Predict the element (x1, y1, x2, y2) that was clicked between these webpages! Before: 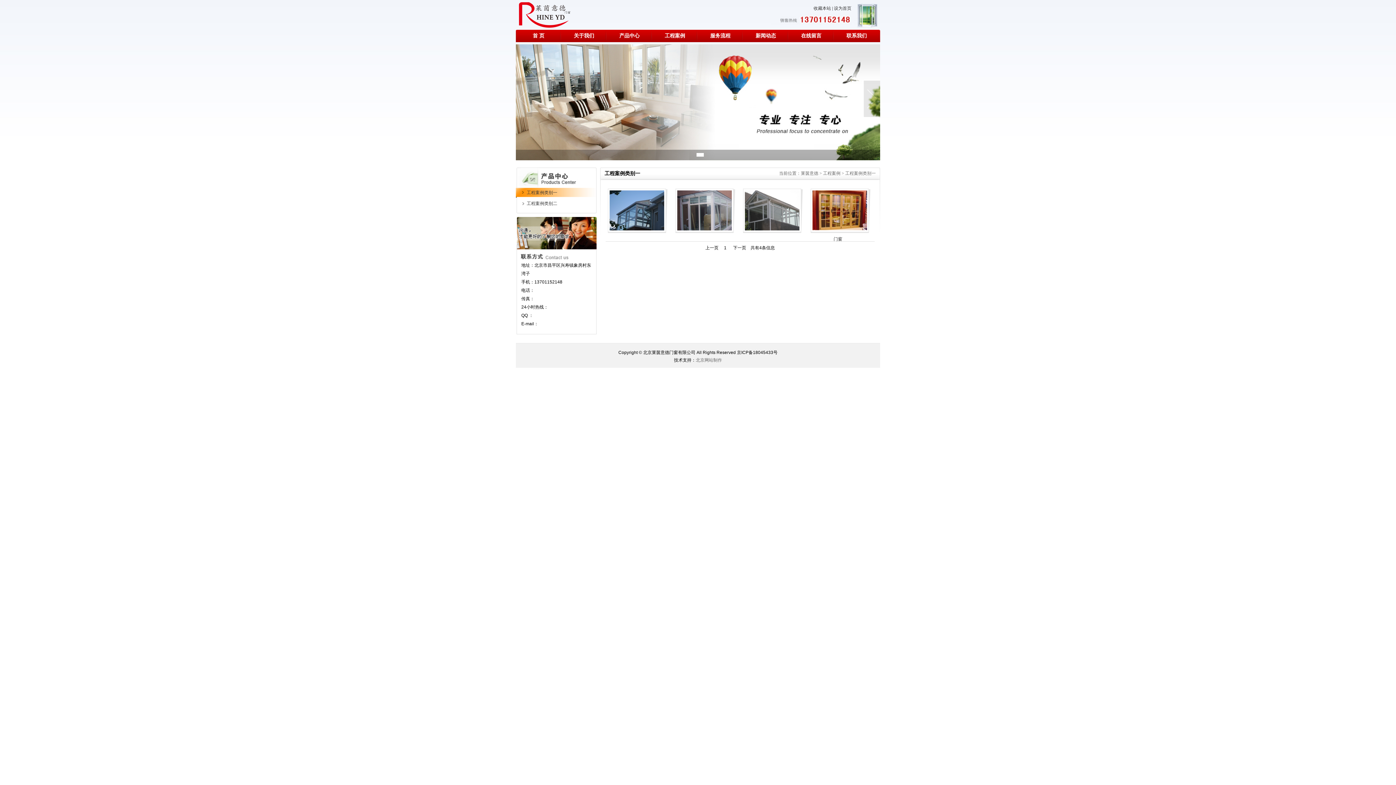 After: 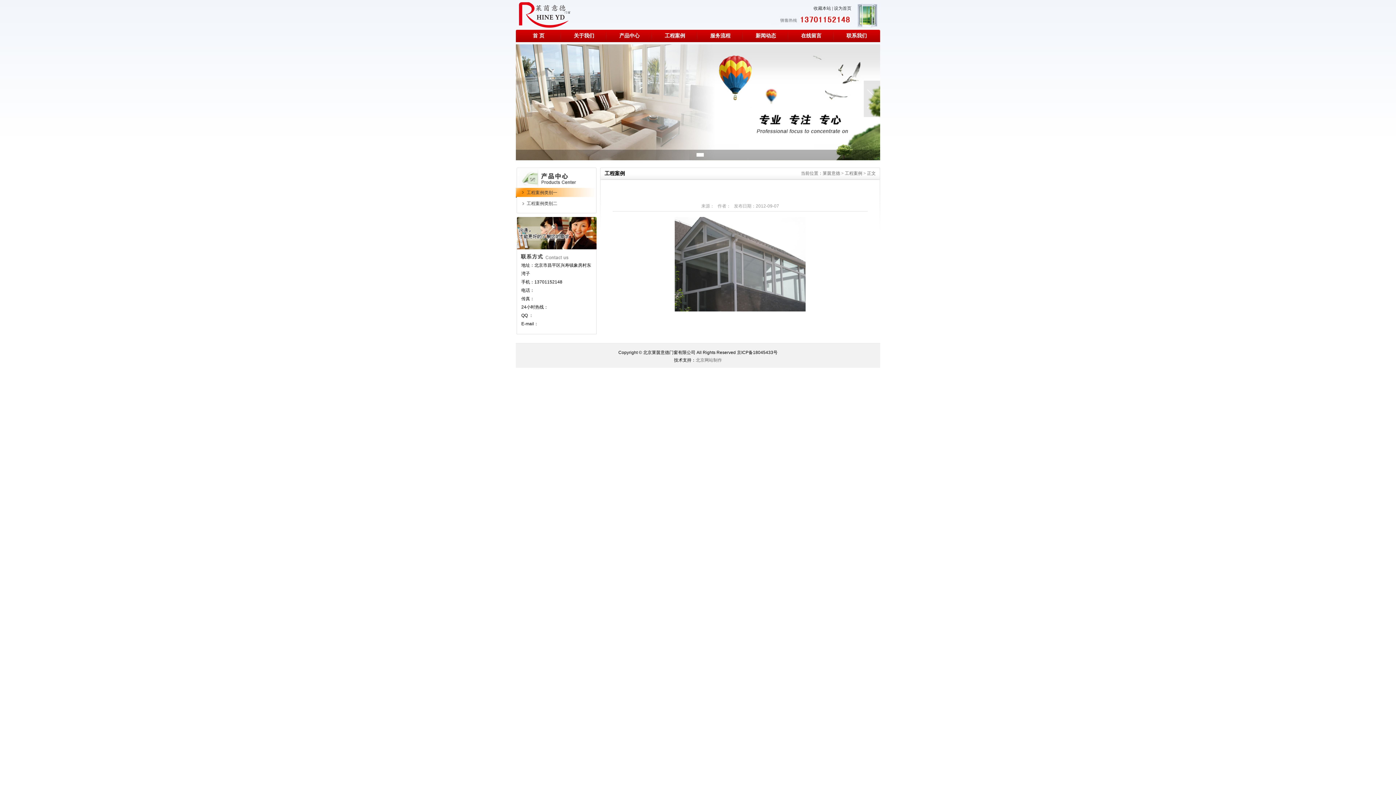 Action: bbox: (745, 226, 799, 231)